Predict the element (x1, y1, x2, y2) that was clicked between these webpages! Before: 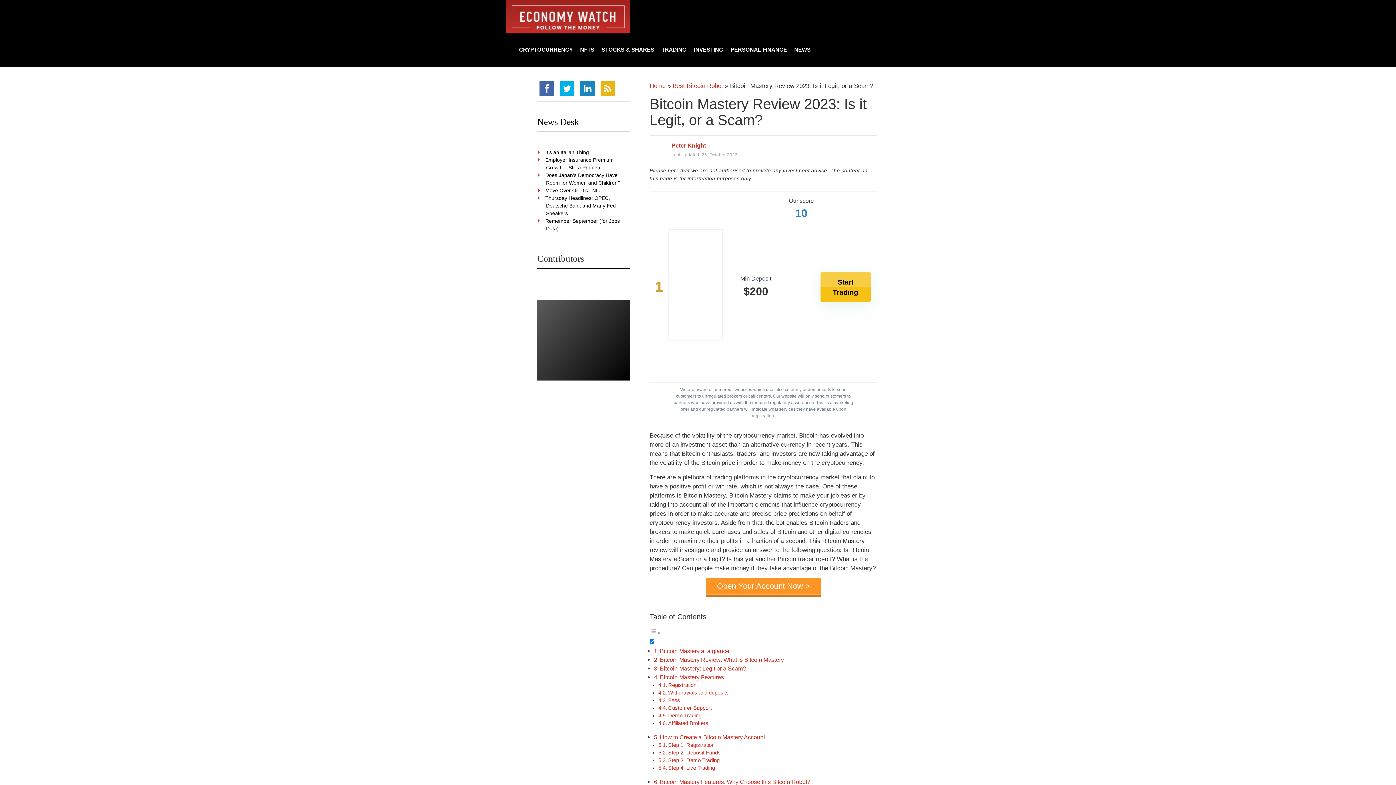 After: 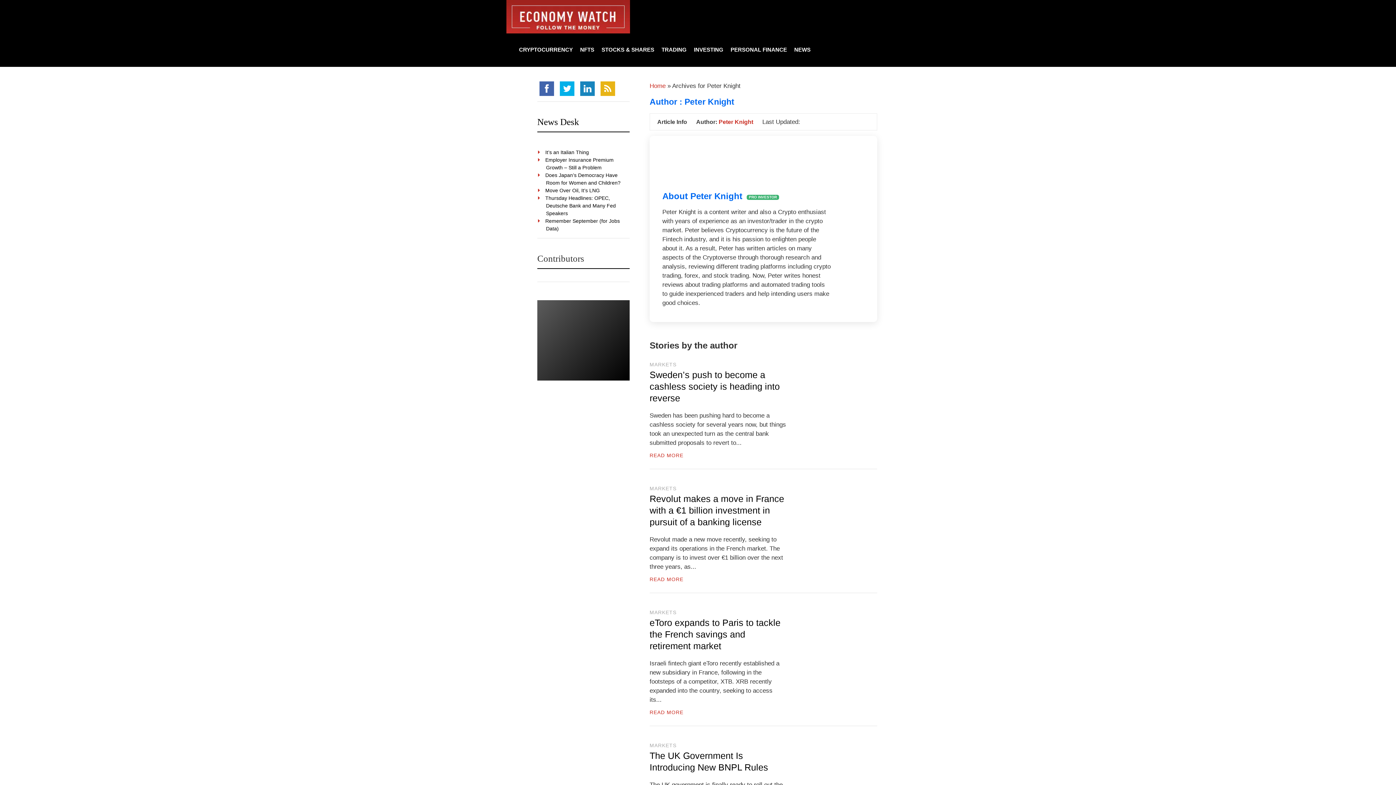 Action: bbox: (671, 142, 706, 148) label: Peter Knight